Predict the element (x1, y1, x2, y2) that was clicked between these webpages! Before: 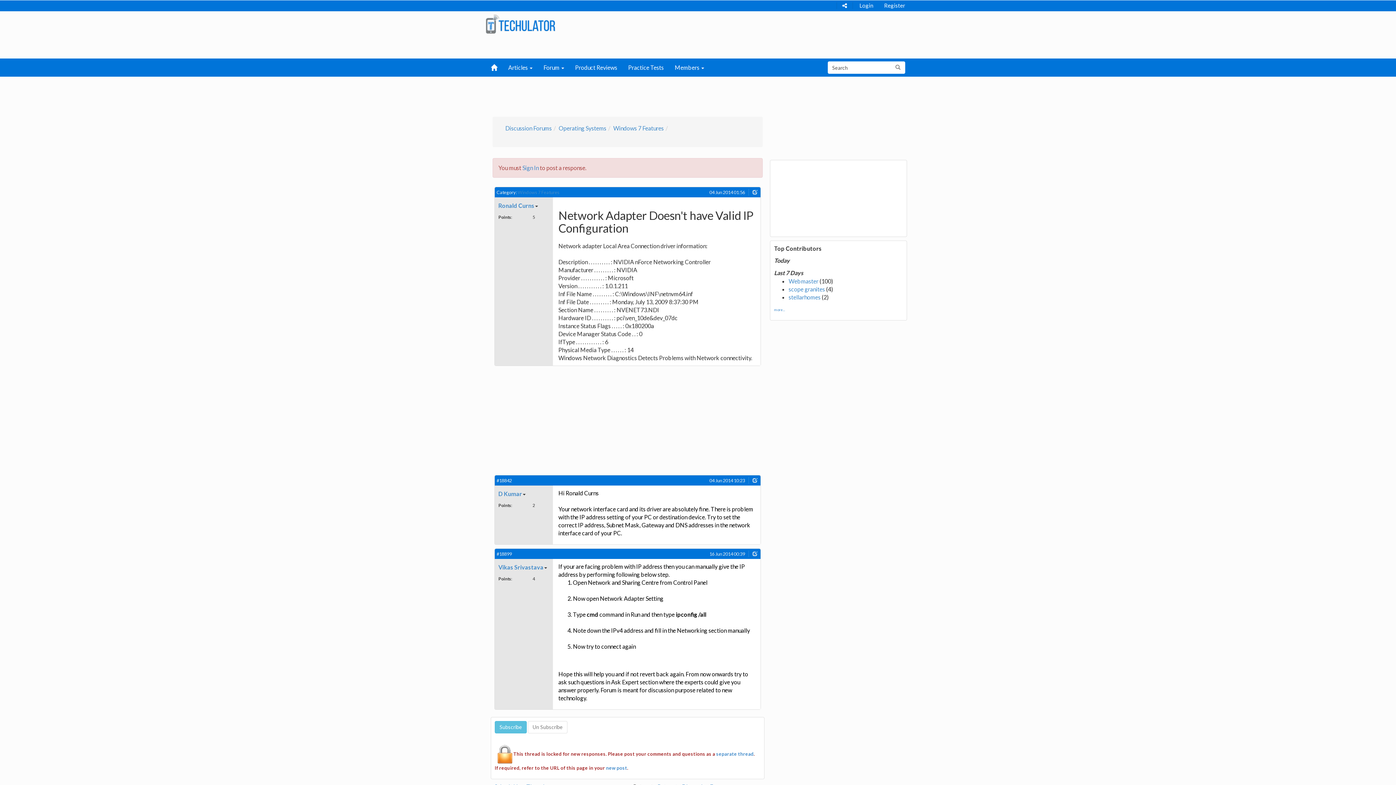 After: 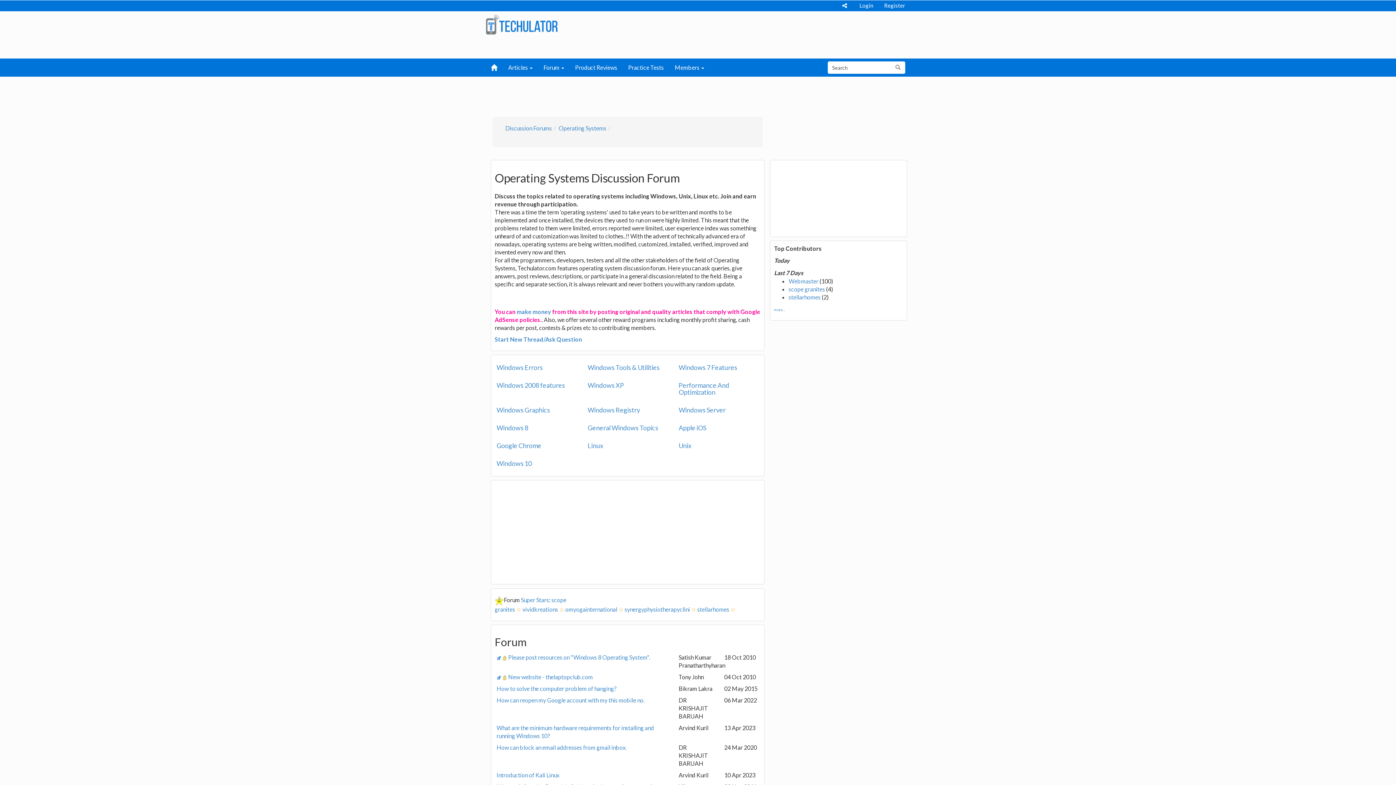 Action: bbox: (558, 124, 606, 131) label: Operating Systems